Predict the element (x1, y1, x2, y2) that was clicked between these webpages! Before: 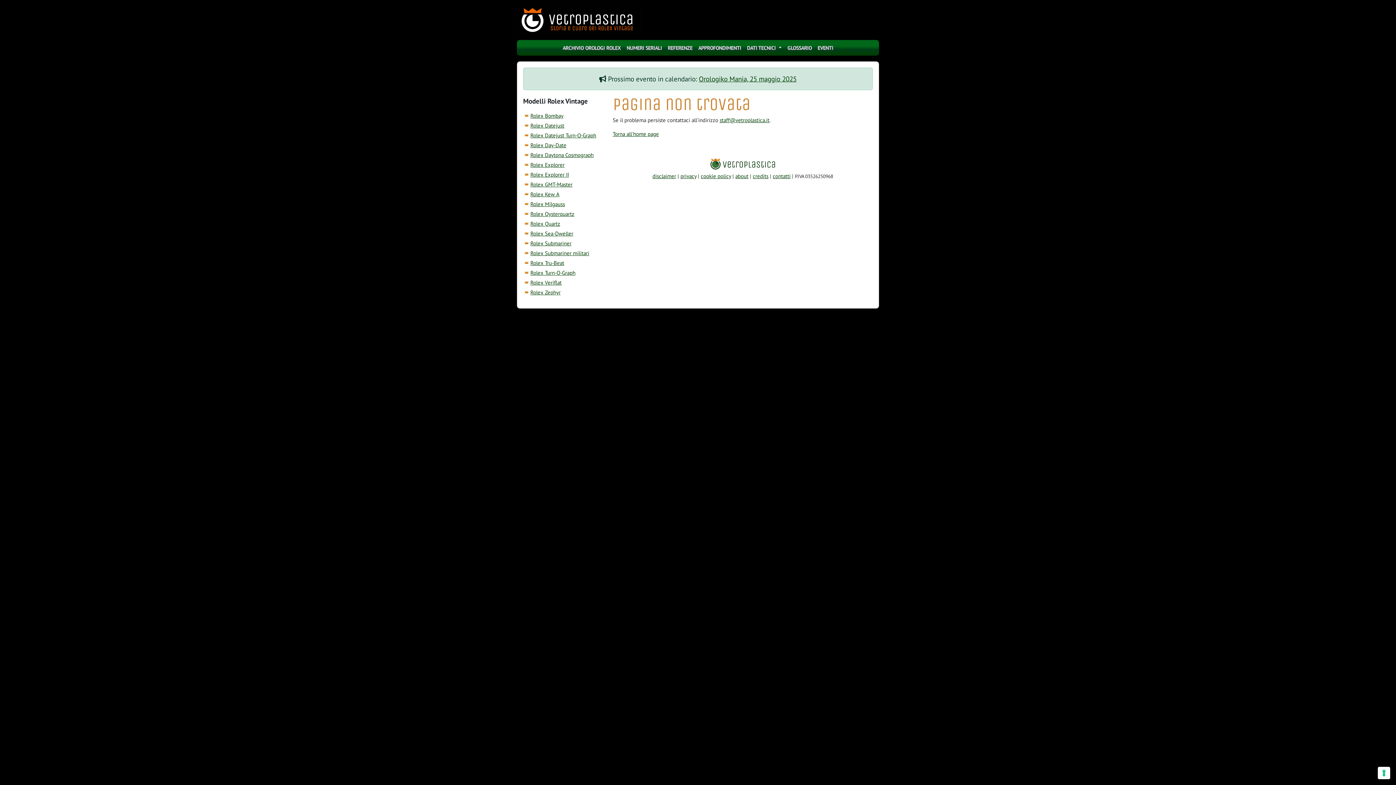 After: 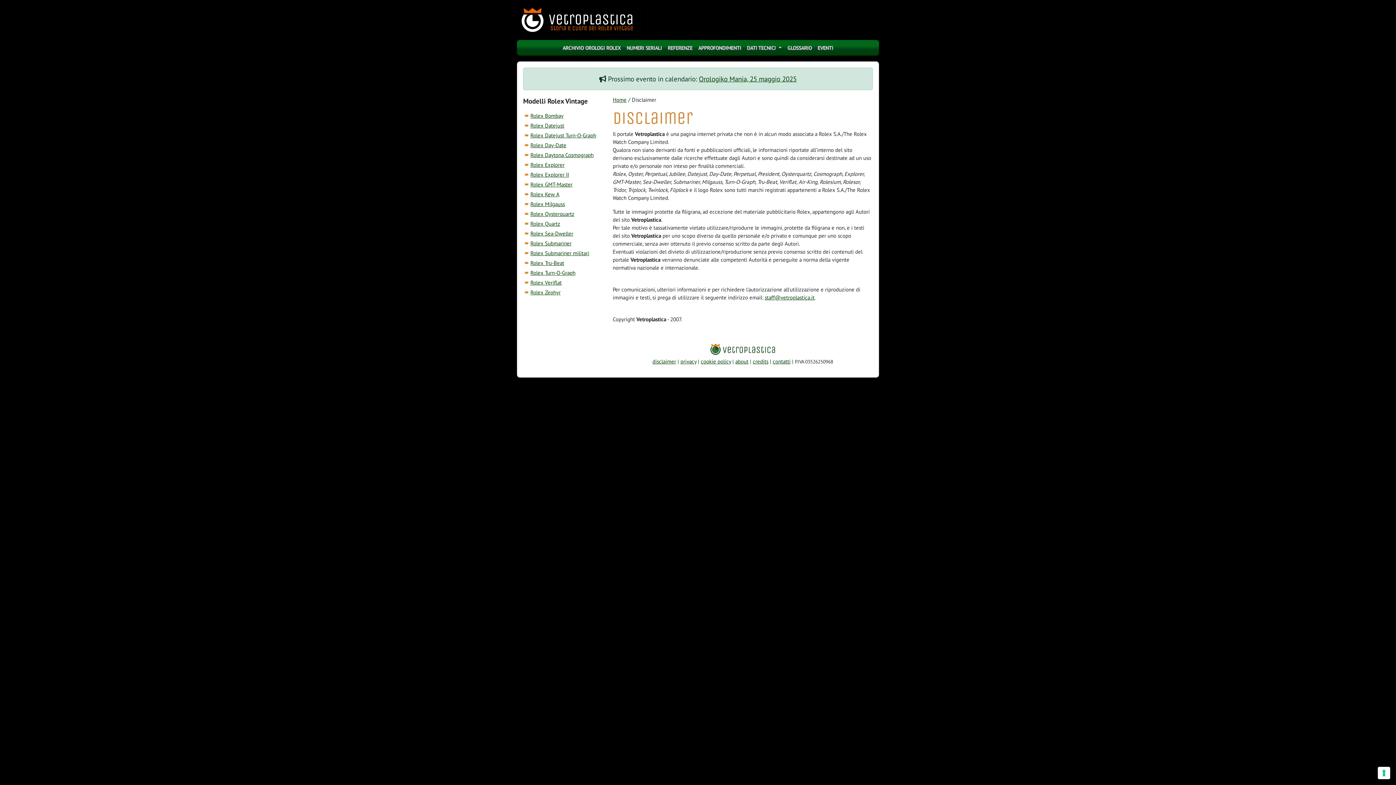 Action: label: disclaimer bbox: (652, 172, 676, 179)